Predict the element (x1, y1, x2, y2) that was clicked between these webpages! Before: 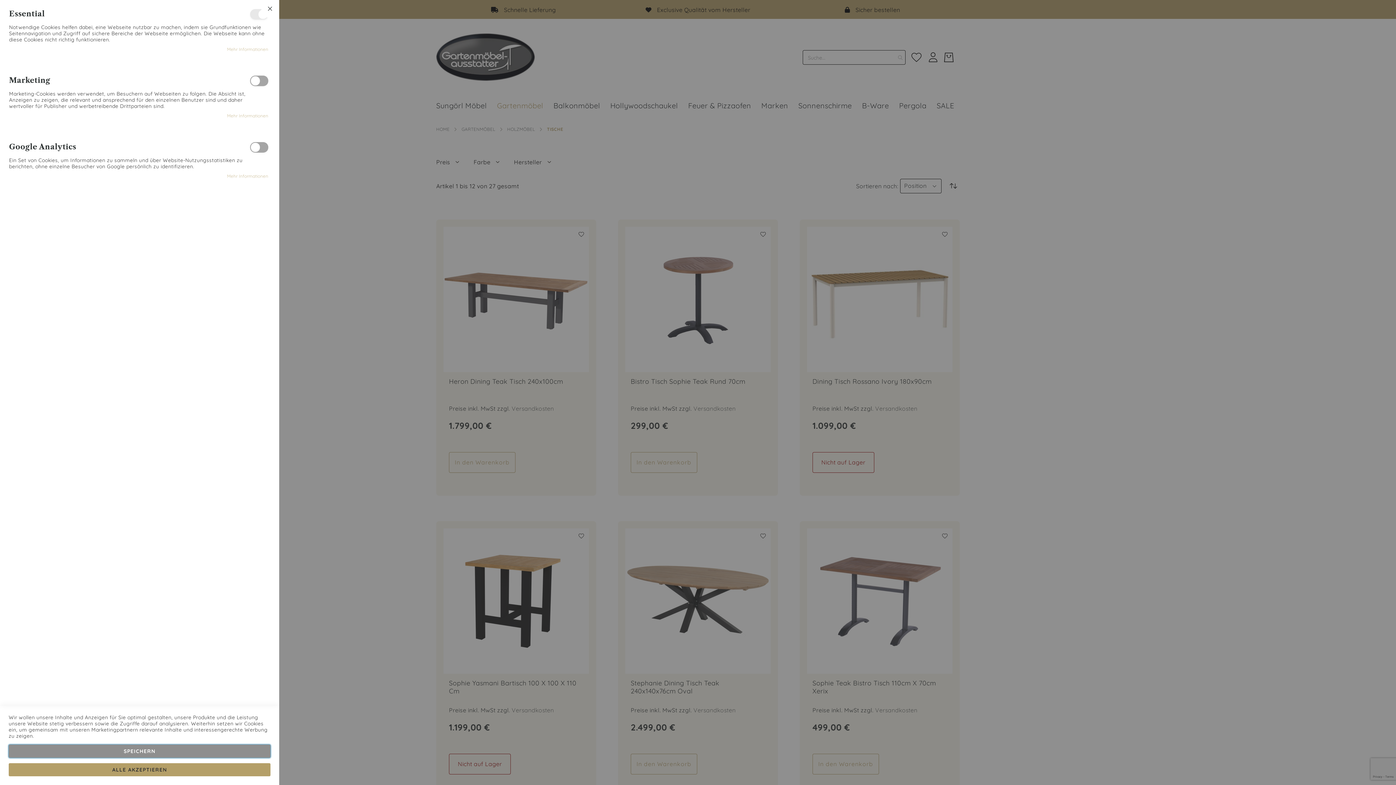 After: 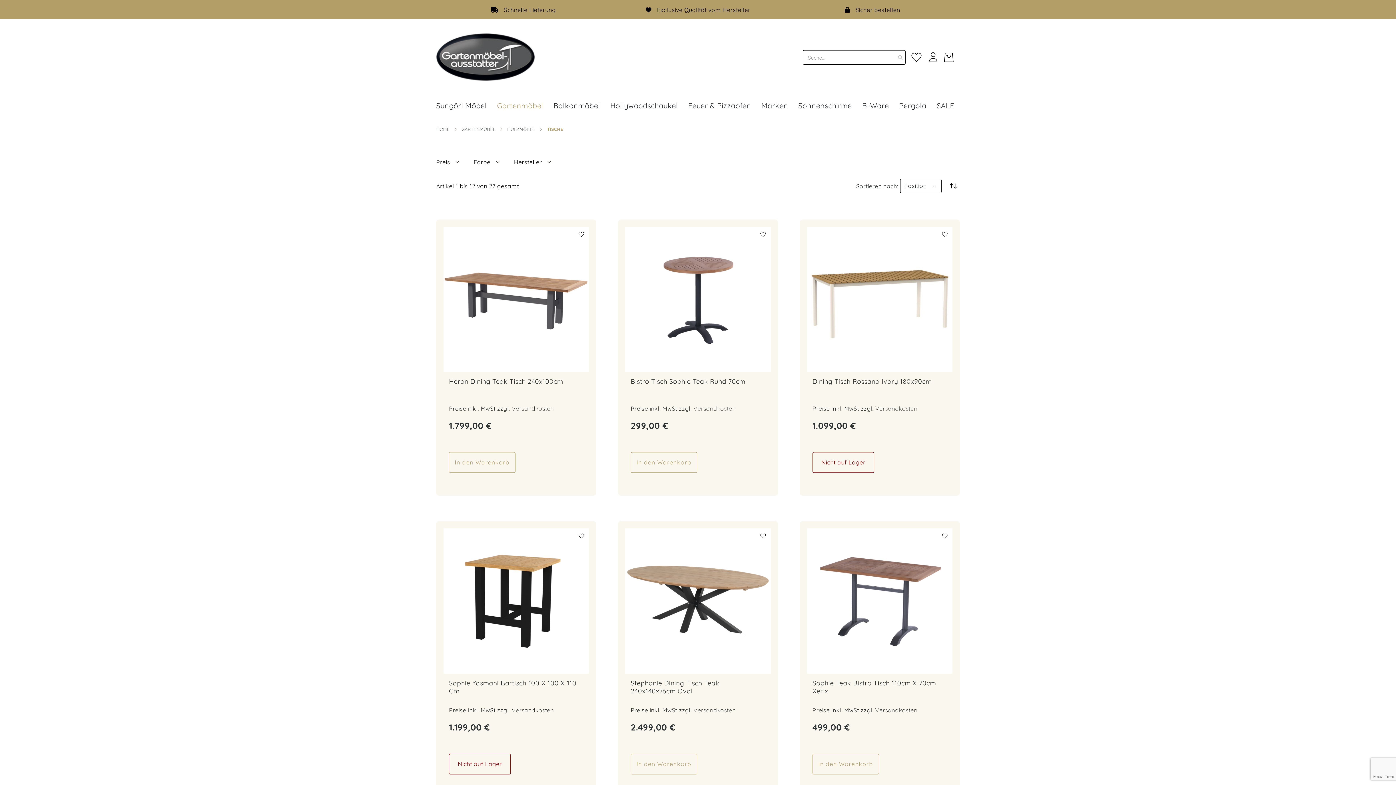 Action: bbox: (261, 0, 279, 17) label: Schließen